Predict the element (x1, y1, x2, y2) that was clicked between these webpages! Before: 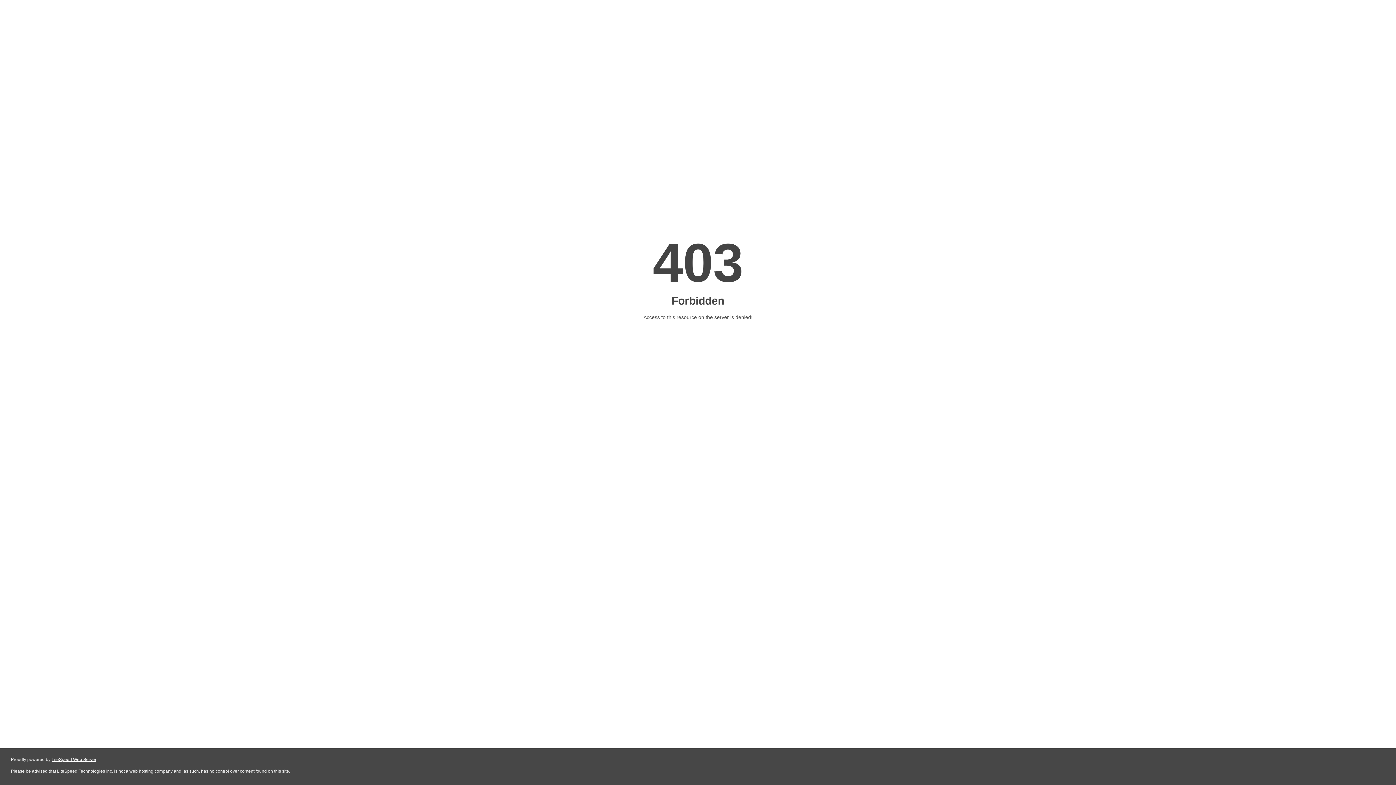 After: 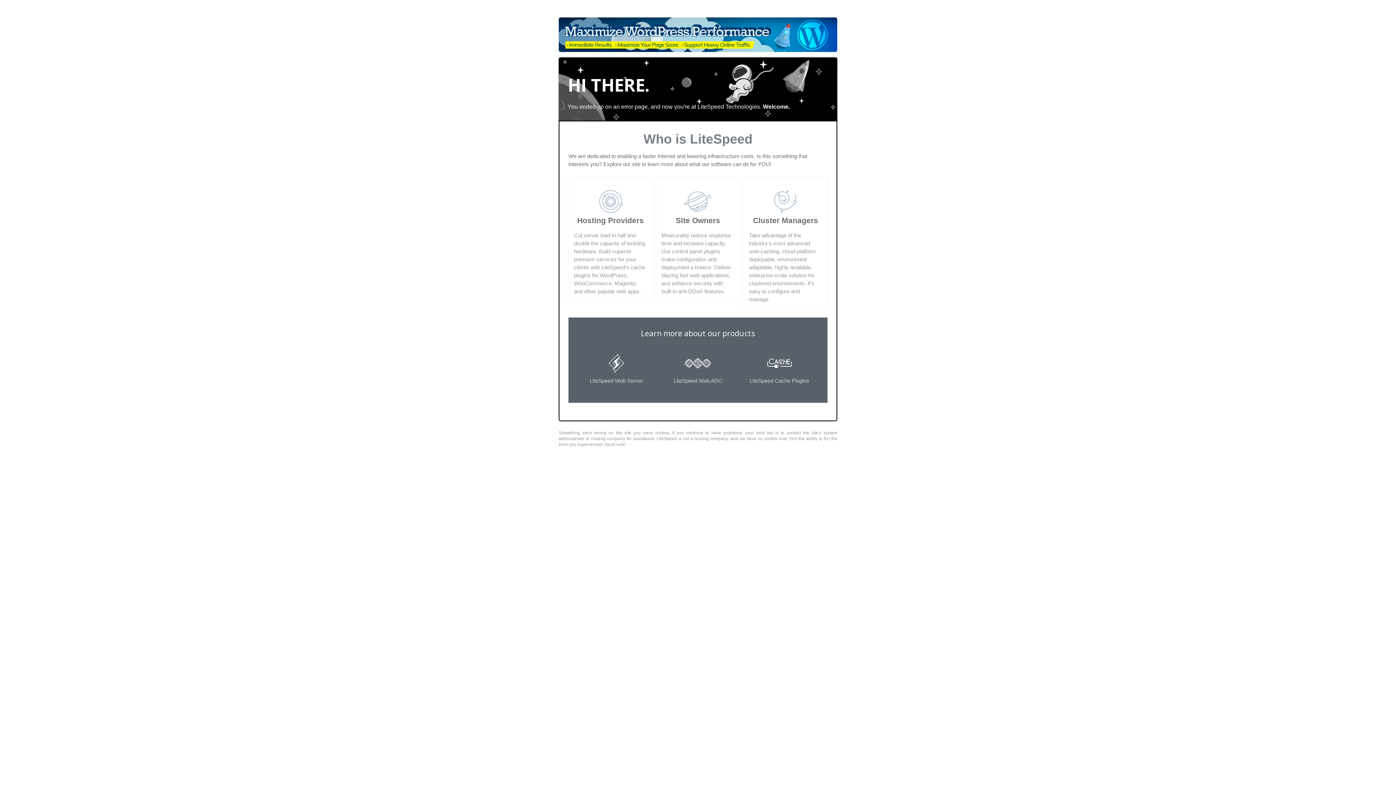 Action: bbox: (51, 757, 96, 762) label: LiteSpeed Web Server